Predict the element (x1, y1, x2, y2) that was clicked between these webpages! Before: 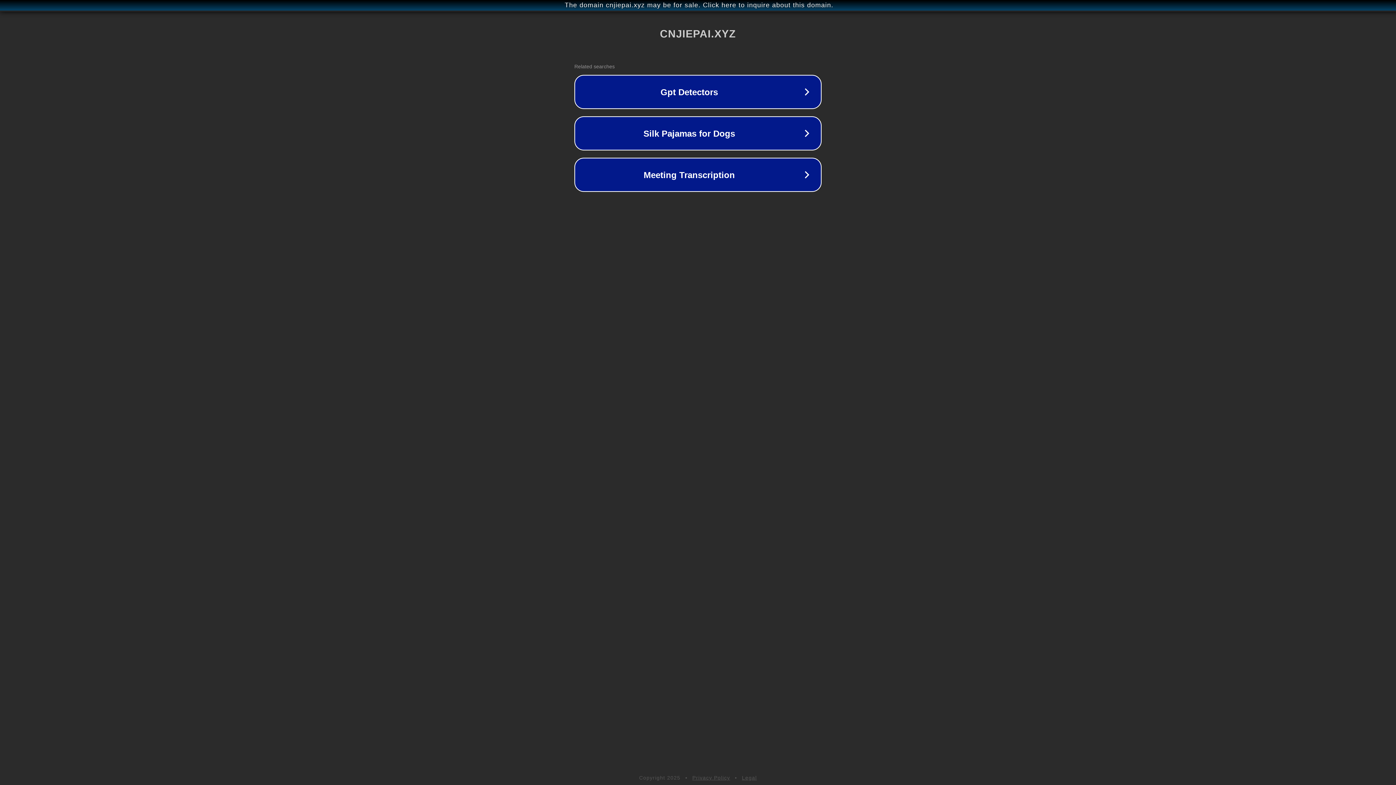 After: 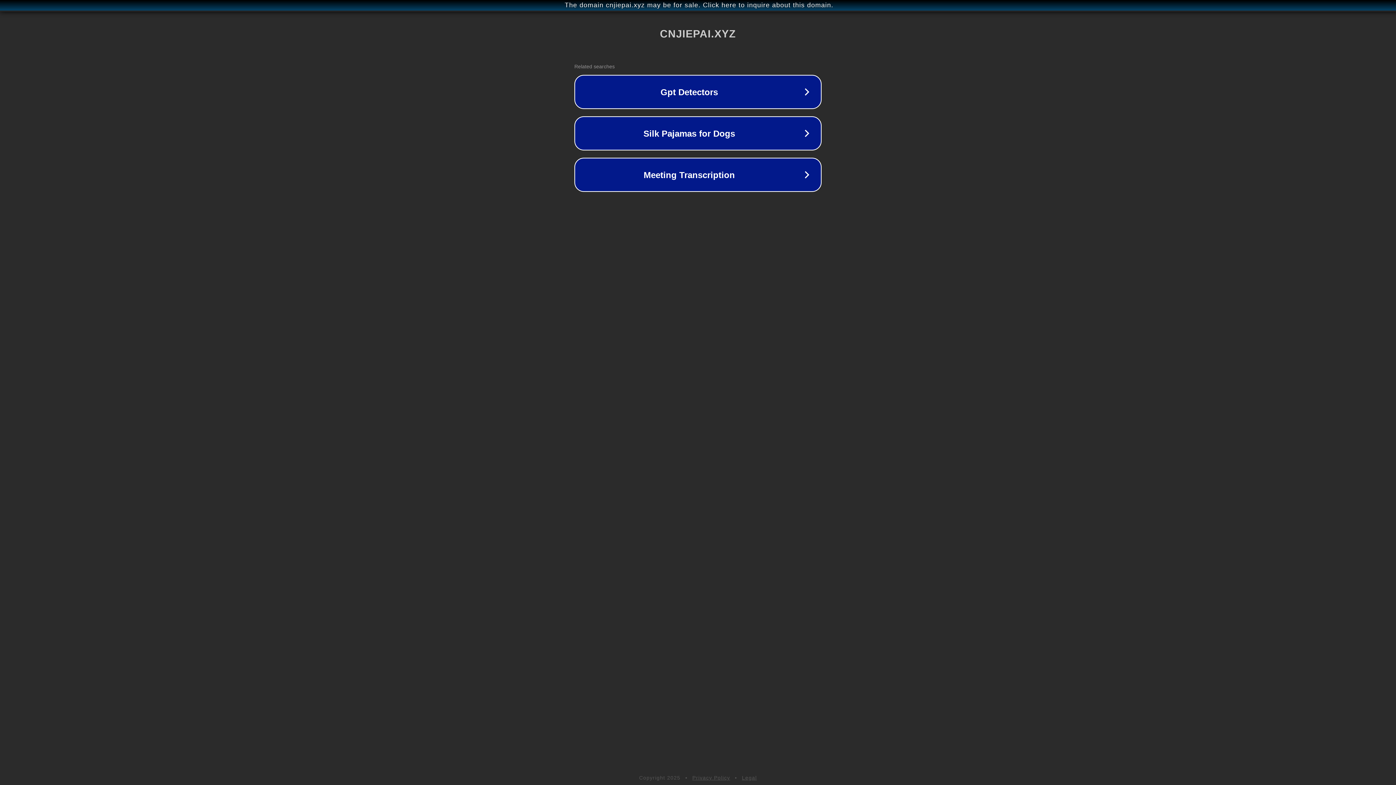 Action: bbox: (692, 775, 730, 781) label: Privacy Policy